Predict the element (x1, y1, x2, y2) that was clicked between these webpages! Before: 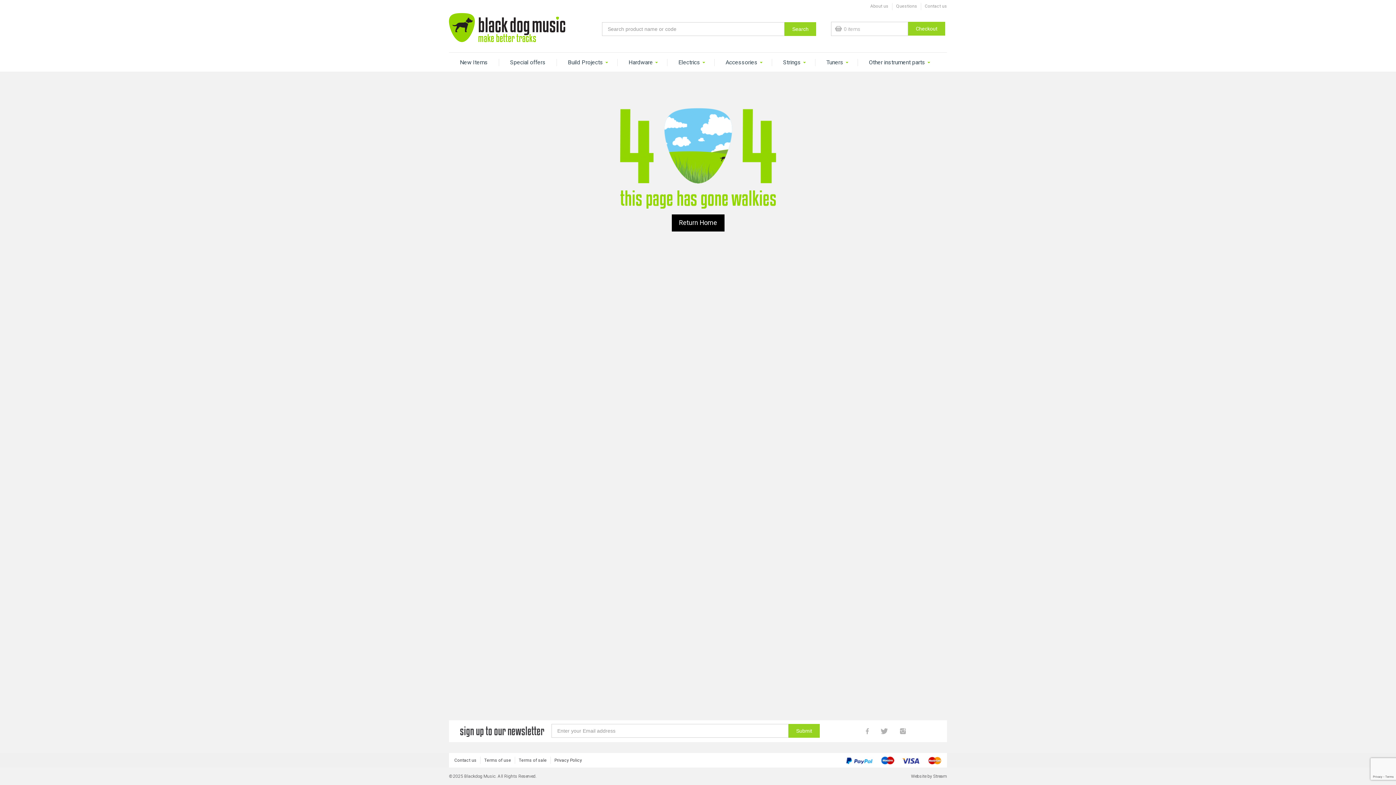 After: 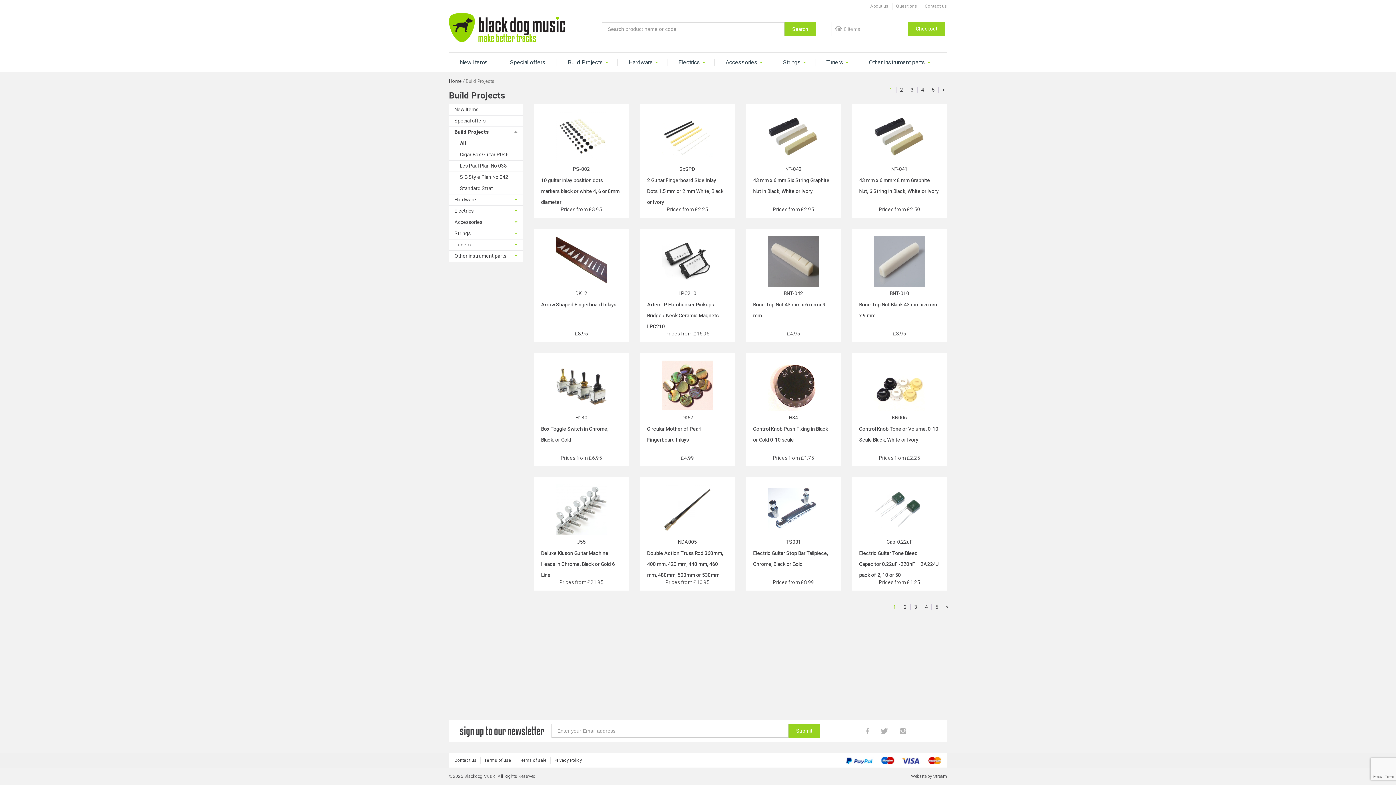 Action: label: Build Projects bbox: (557, 58, 617, 66)